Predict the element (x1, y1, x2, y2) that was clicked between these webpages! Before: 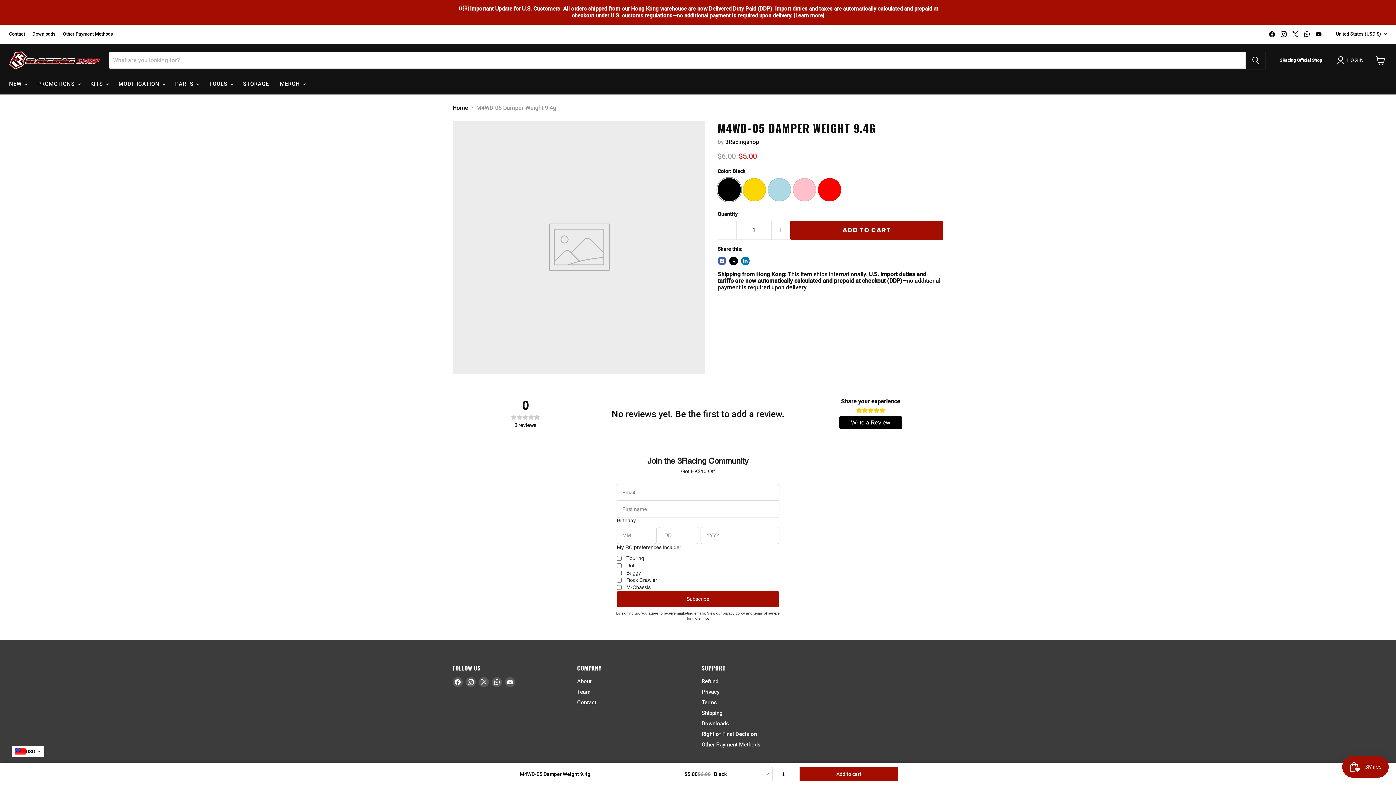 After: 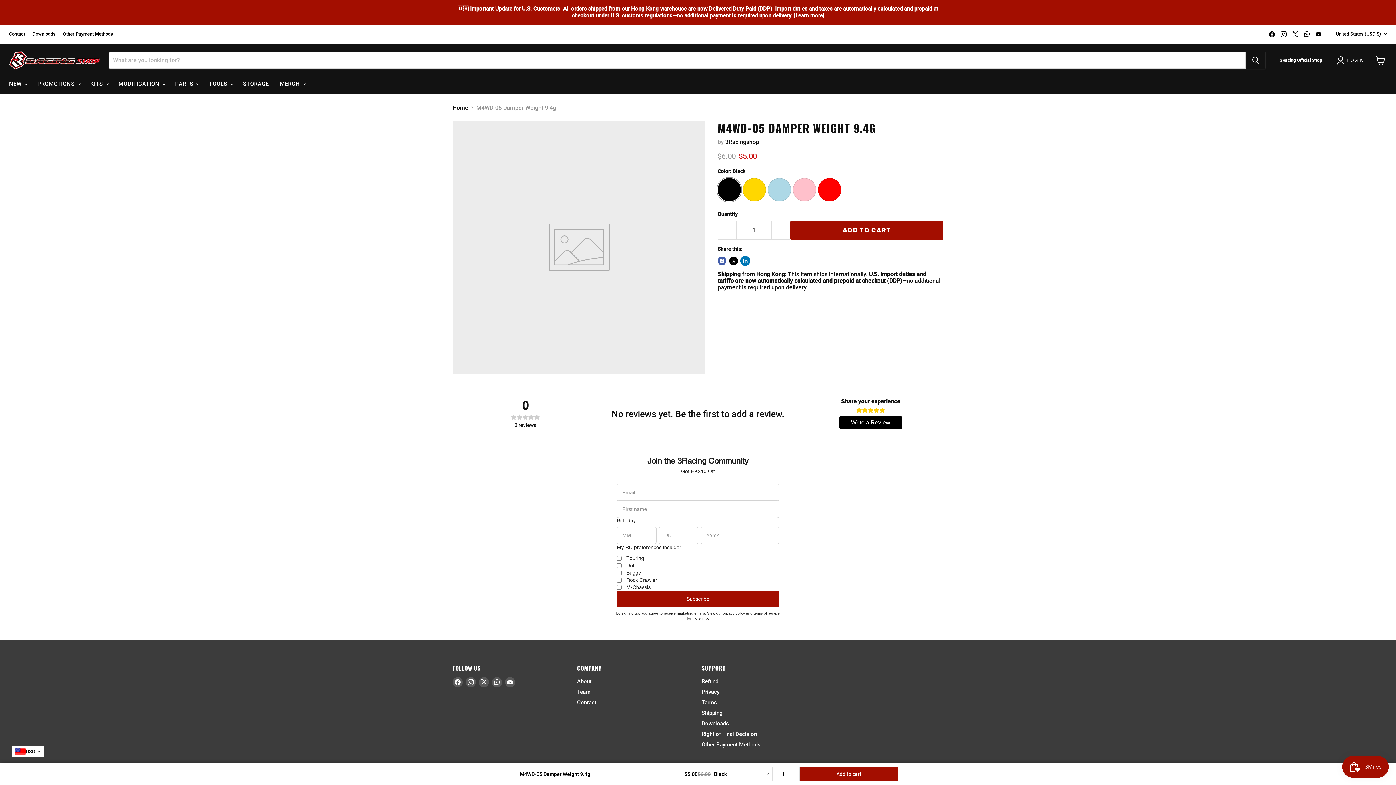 Action: label: Share on LinkedIn bbox: (741, 256, 749, 265)